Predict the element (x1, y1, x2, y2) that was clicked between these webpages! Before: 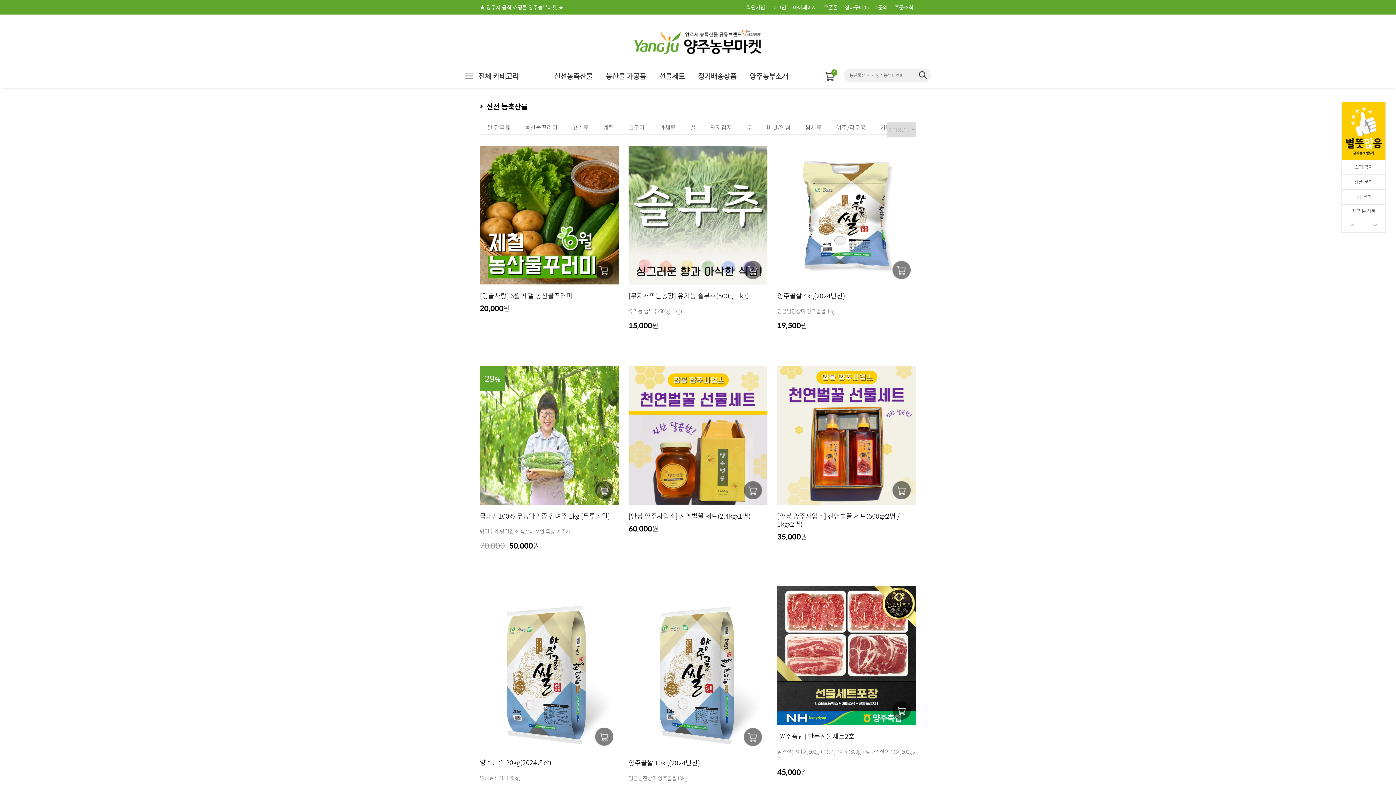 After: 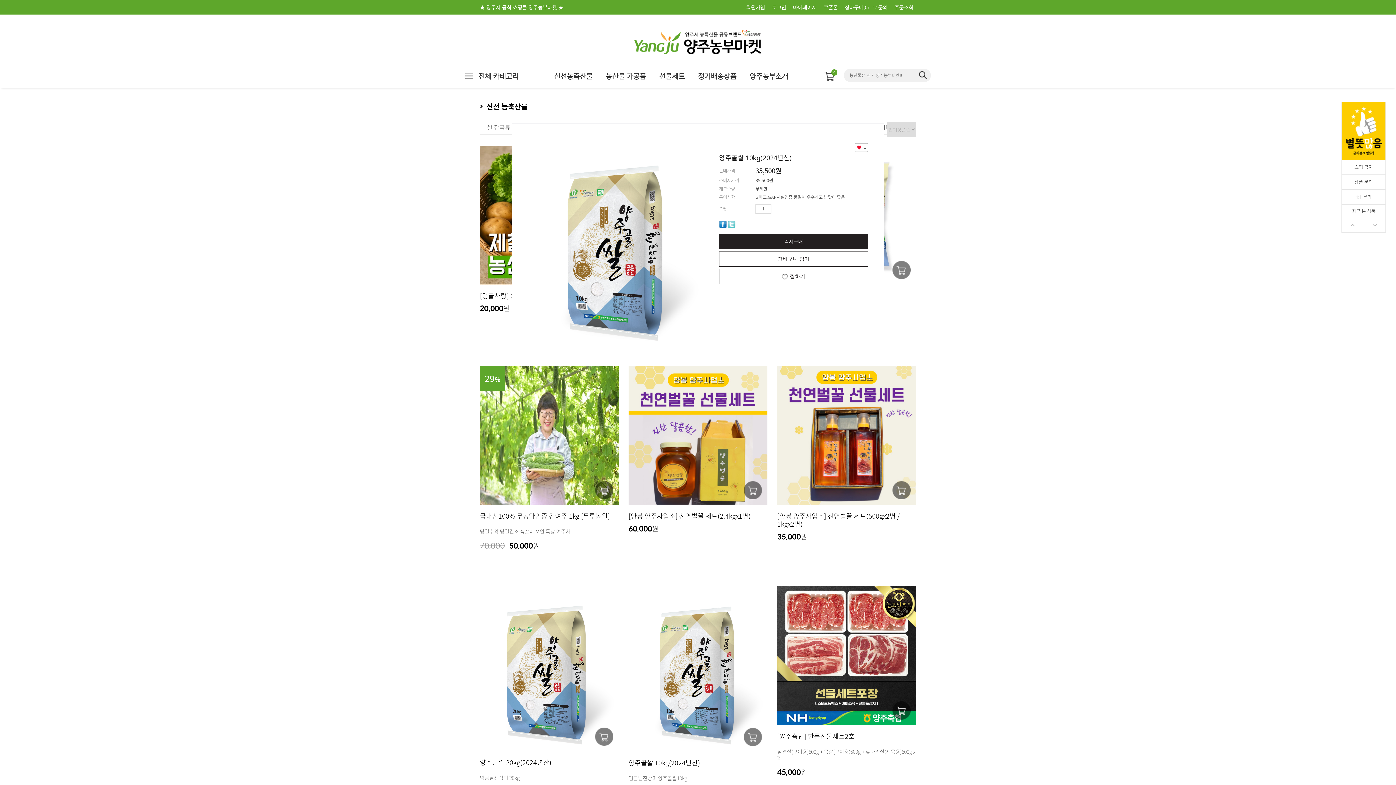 Action: bbox: (744, 728, 762, 746)